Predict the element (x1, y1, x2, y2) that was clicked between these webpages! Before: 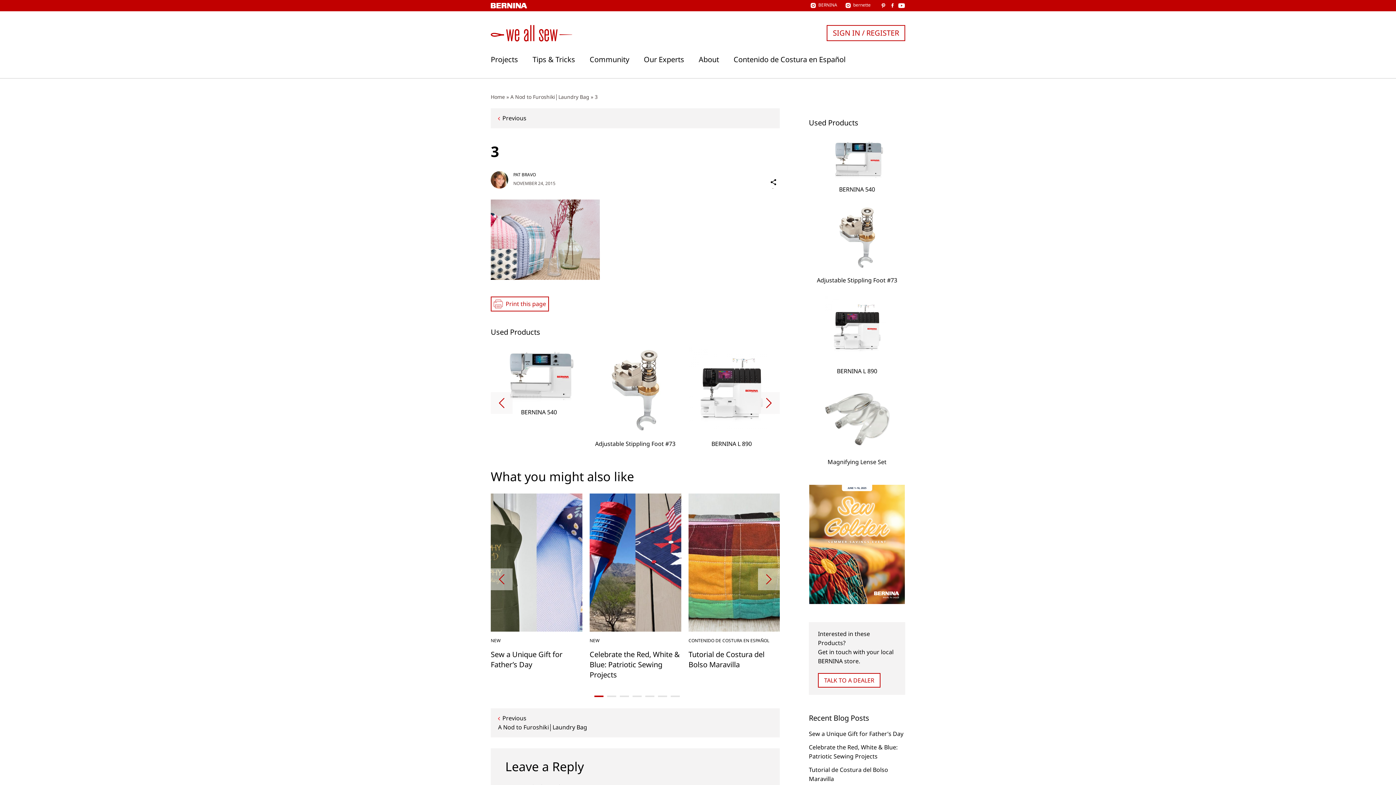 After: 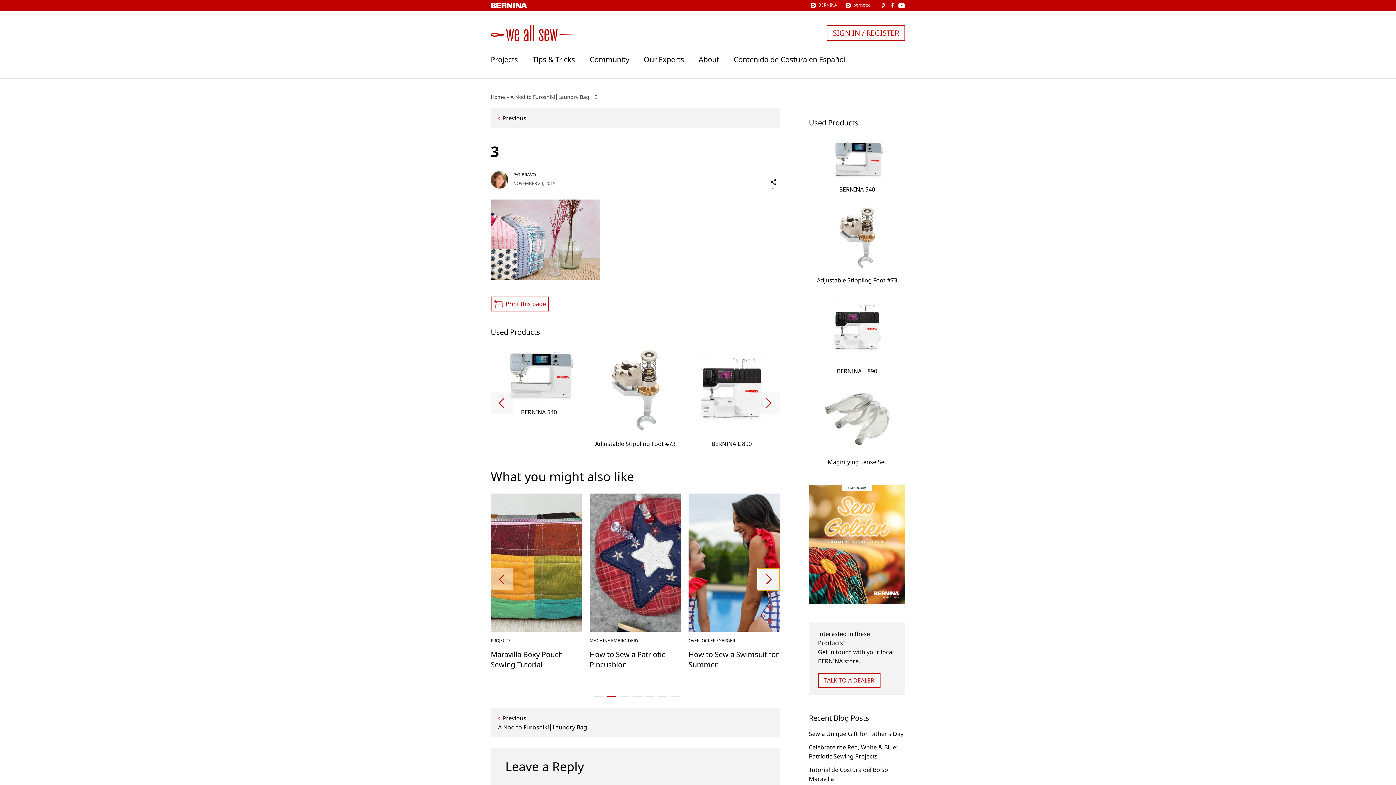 Action: bbox: (758, 568, 780, 590) label: Next